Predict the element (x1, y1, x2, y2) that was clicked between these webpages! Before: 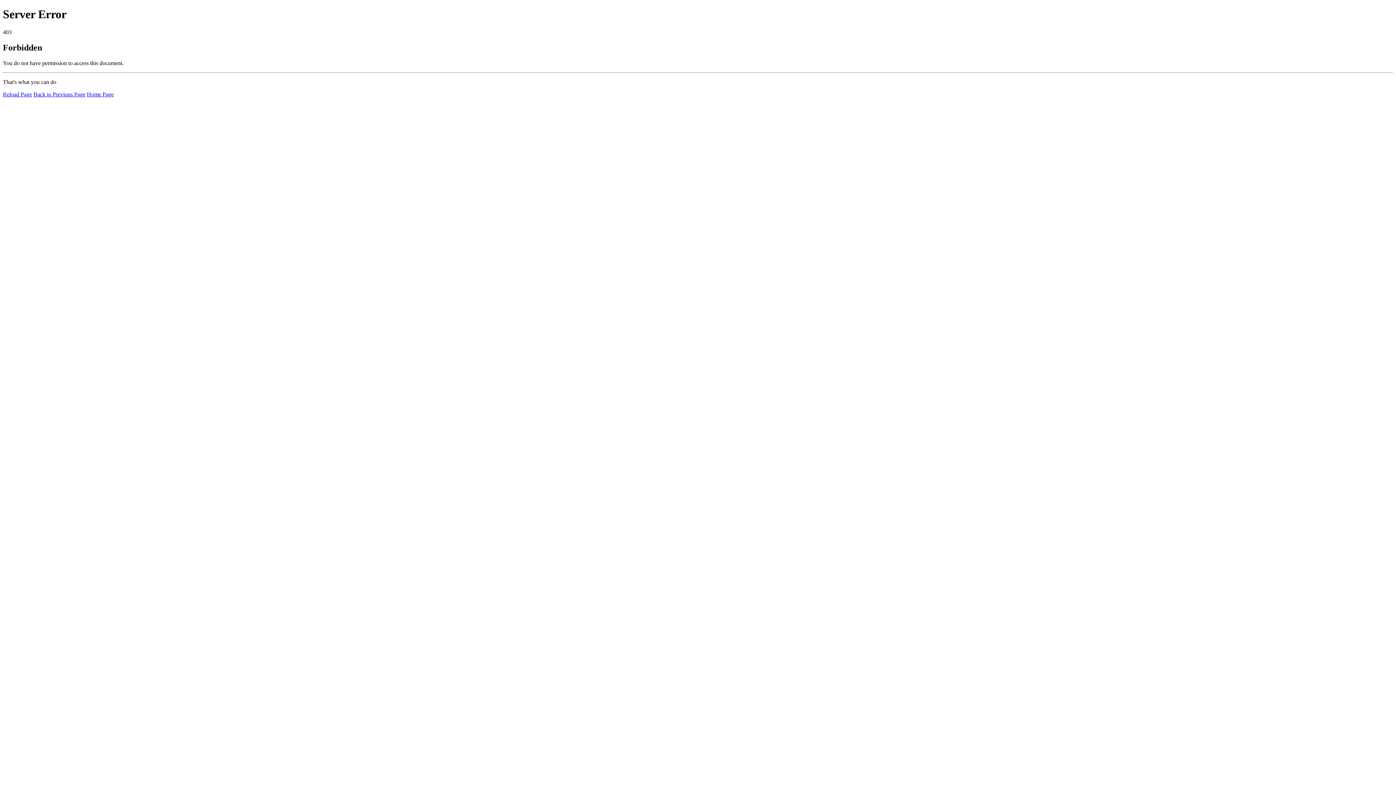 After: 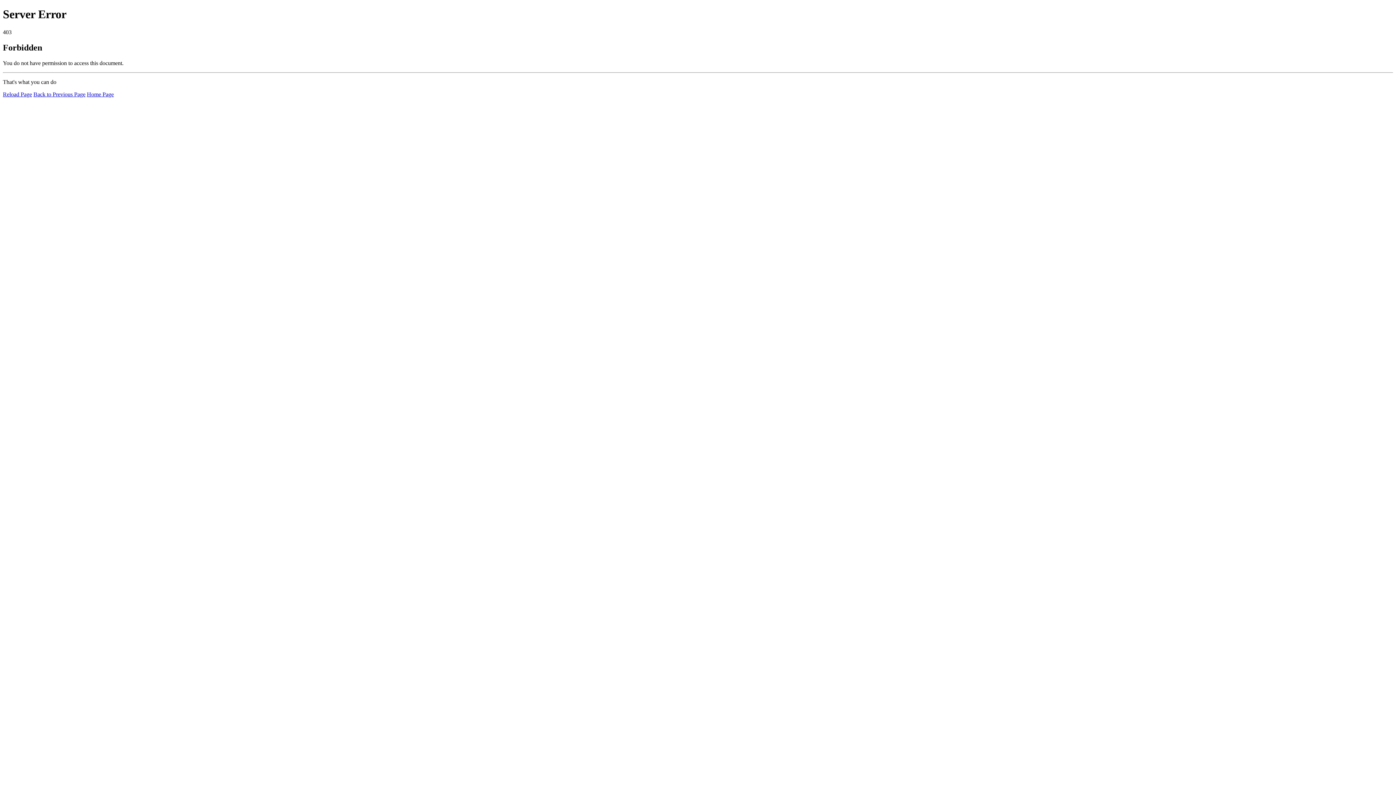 Action: label: Home Page bbox: (86, 91, 113, 97)